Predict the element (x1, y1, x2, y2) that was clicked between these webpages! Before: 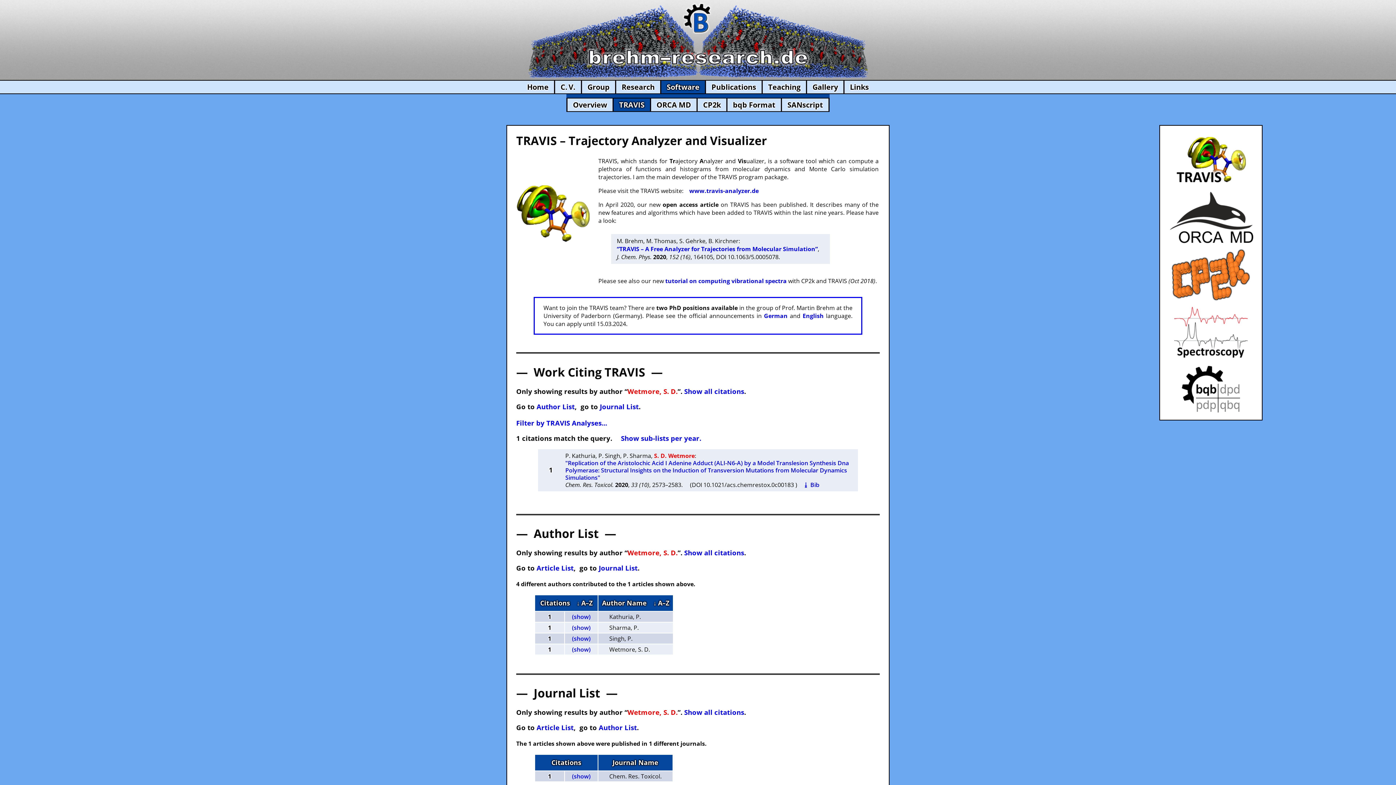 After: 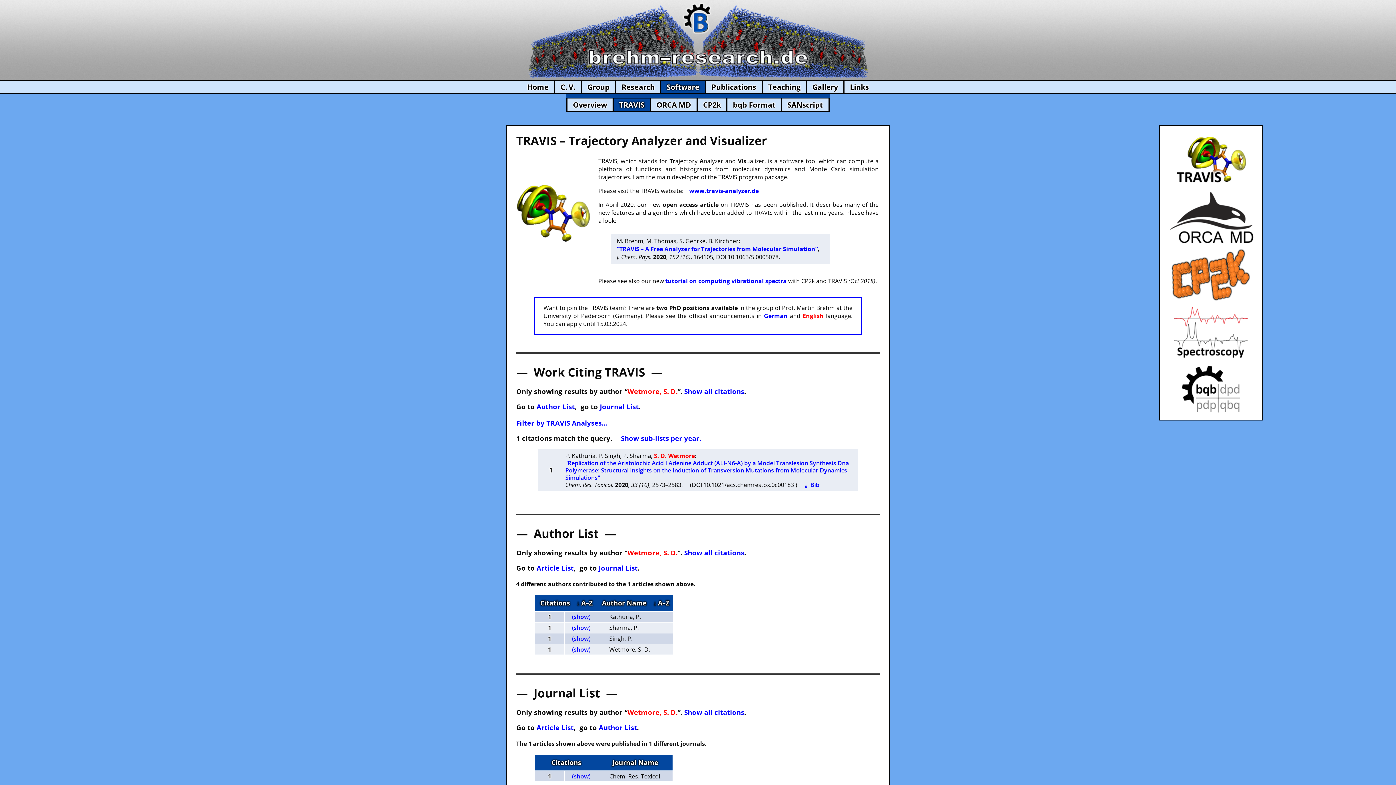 Action: label: English bbox: (802, 312, 823, 320)